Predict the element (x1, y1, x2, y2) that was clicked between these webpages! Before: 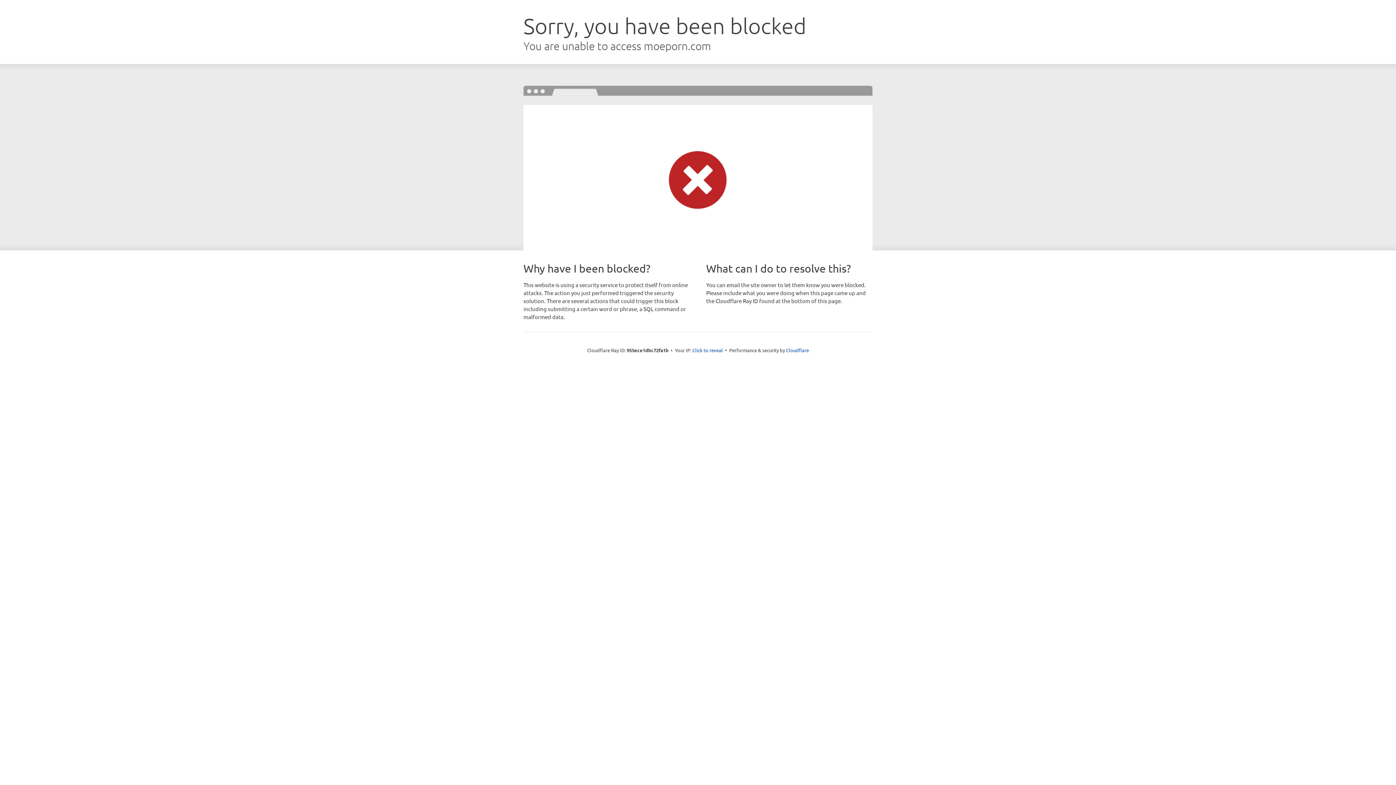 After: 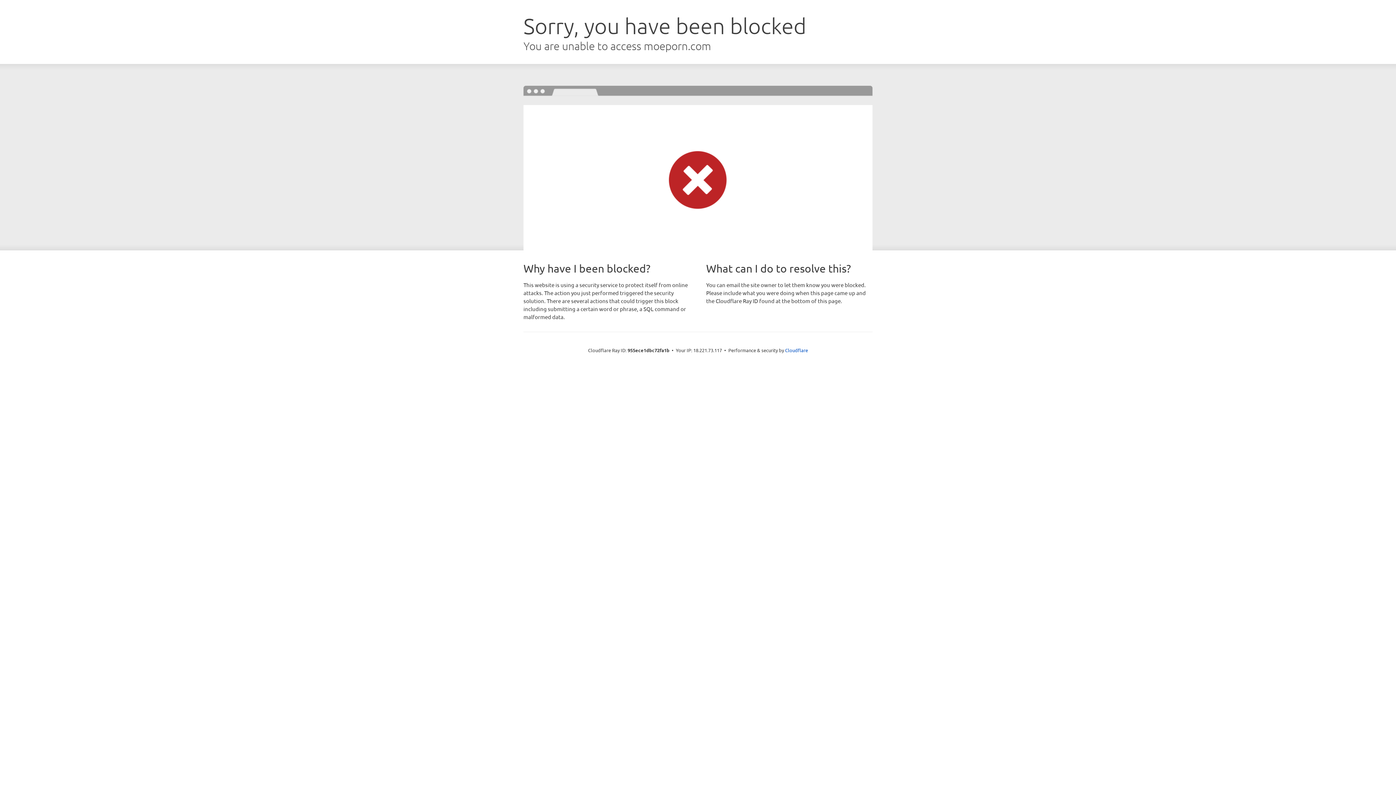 Action: bbox: (692, 346, 723, 353) label: Click to reveal